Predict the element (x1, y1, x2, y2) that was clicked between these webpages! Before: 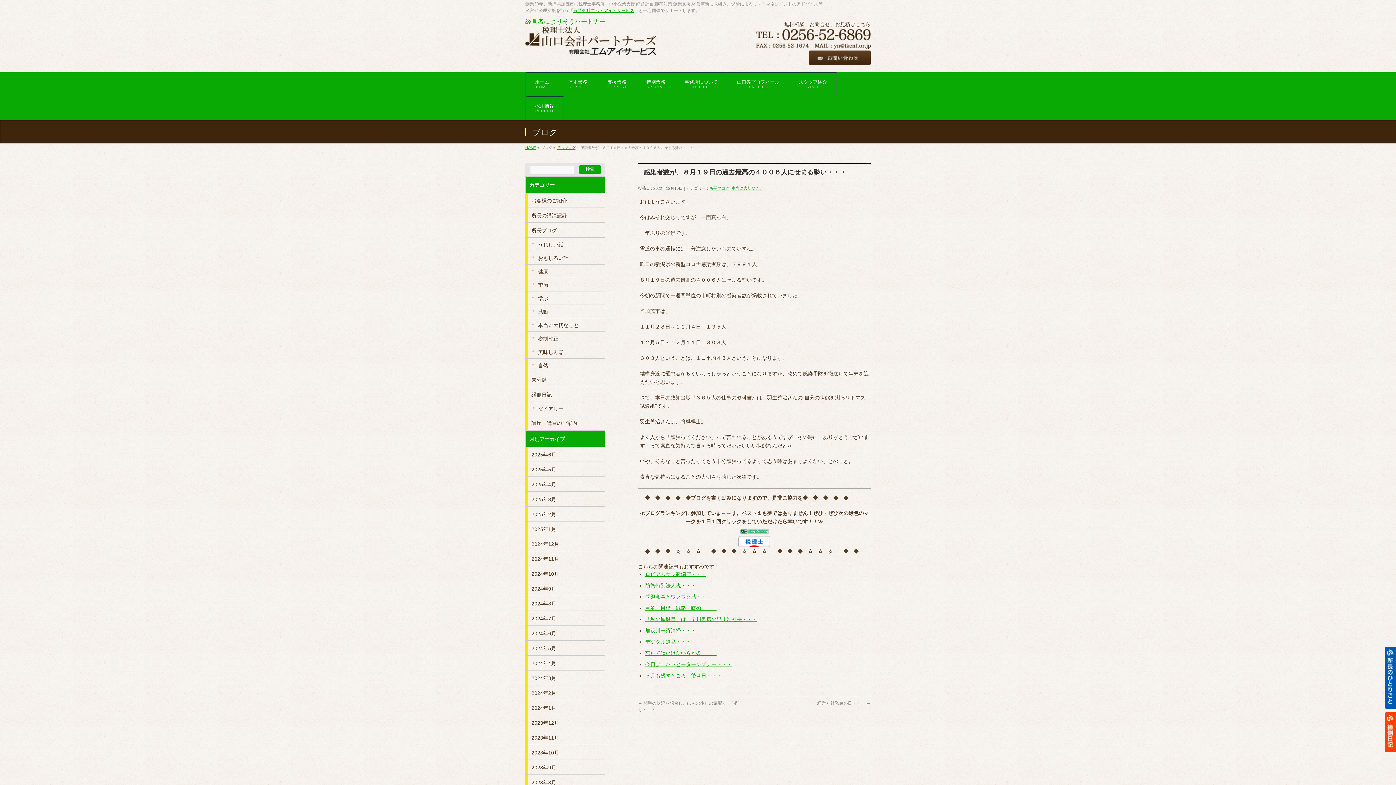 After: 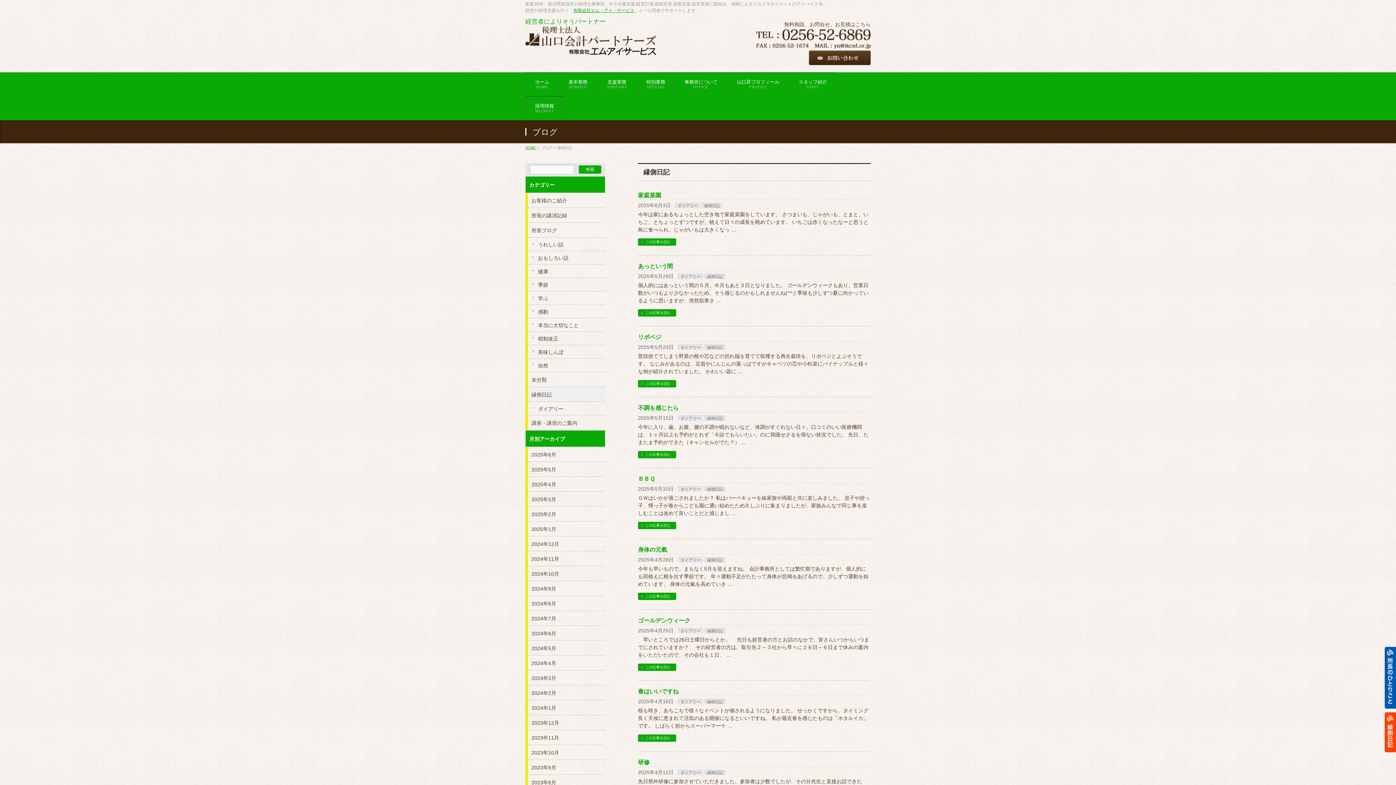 Action: bbox: (1385, 749, 1396, 755)